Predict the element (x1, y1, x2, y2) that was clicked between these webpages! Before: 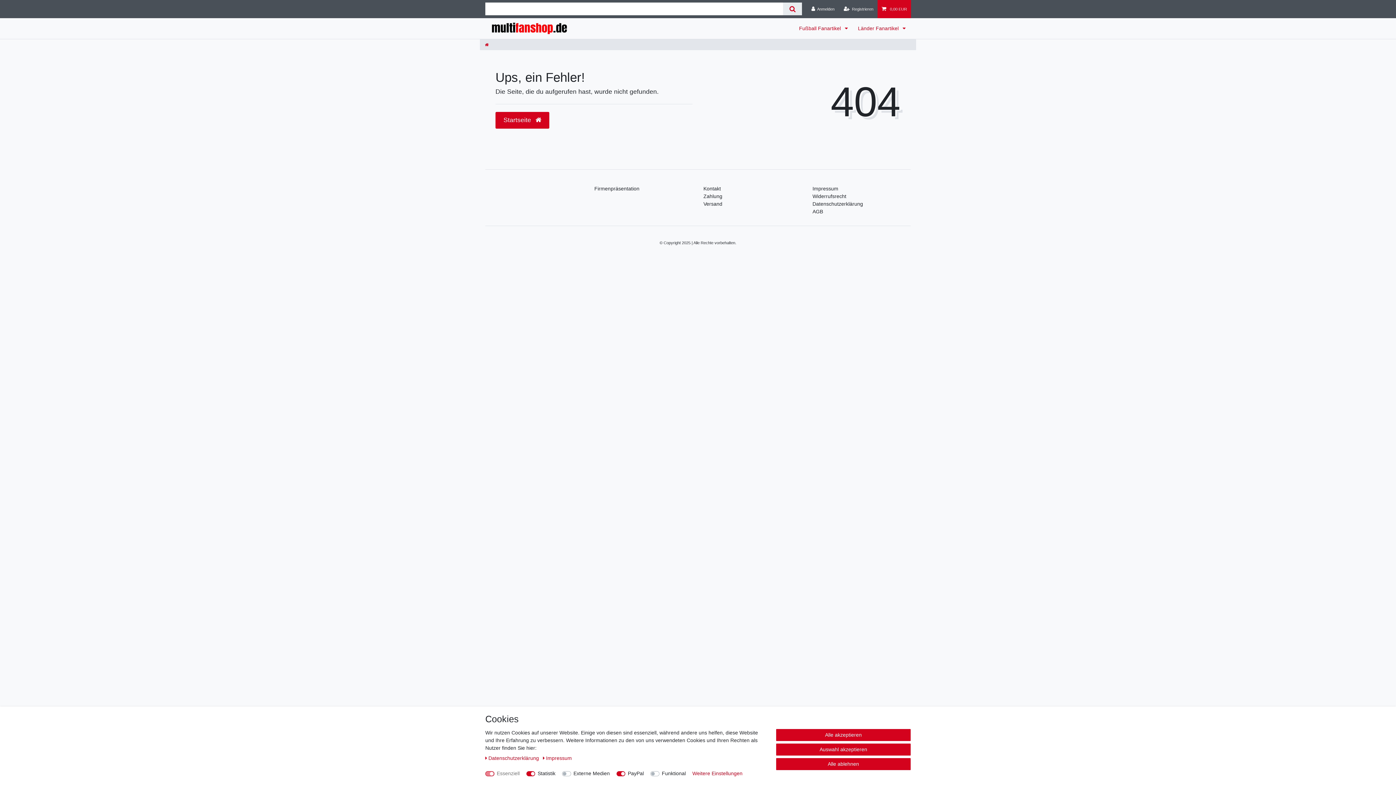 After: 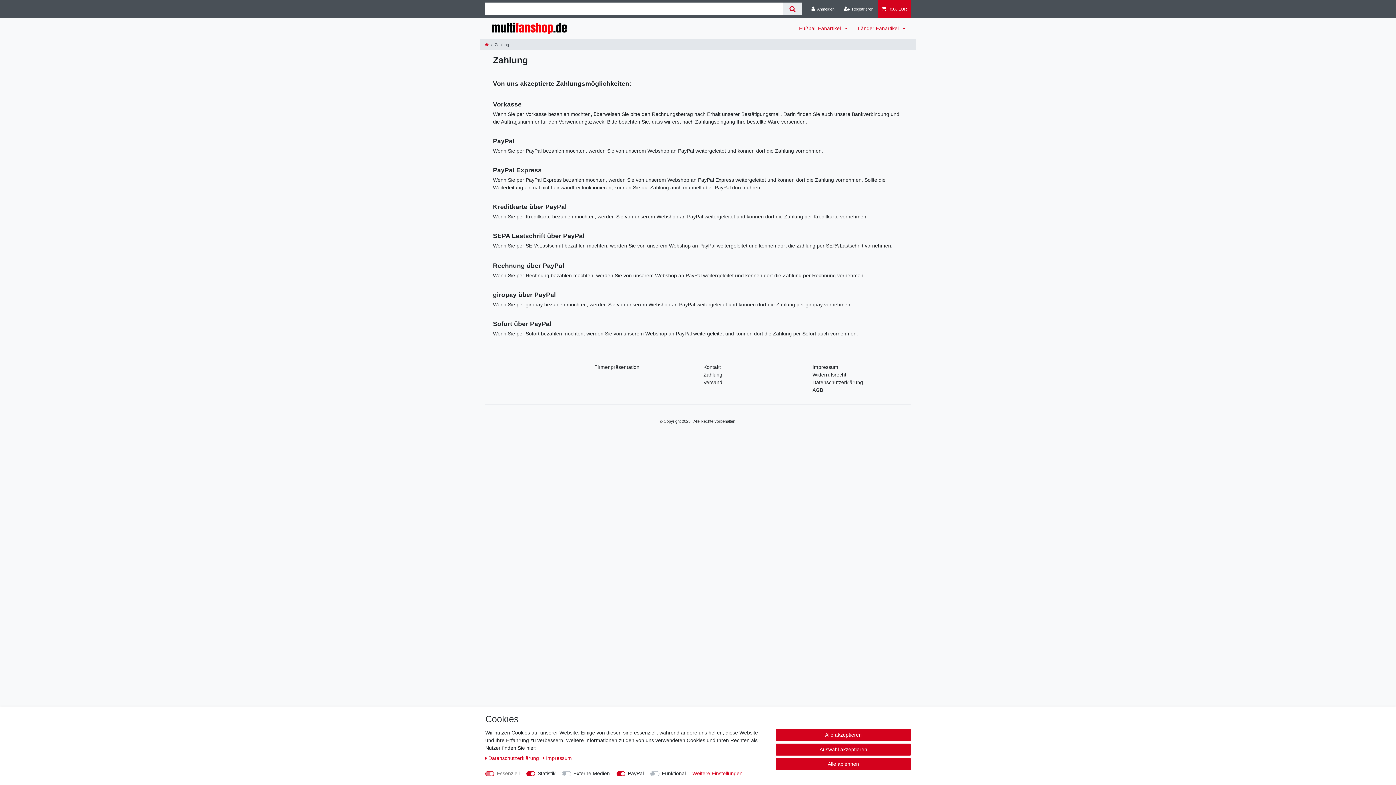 Action: label: Zahlung bbox: (703, 192, 722, 200)